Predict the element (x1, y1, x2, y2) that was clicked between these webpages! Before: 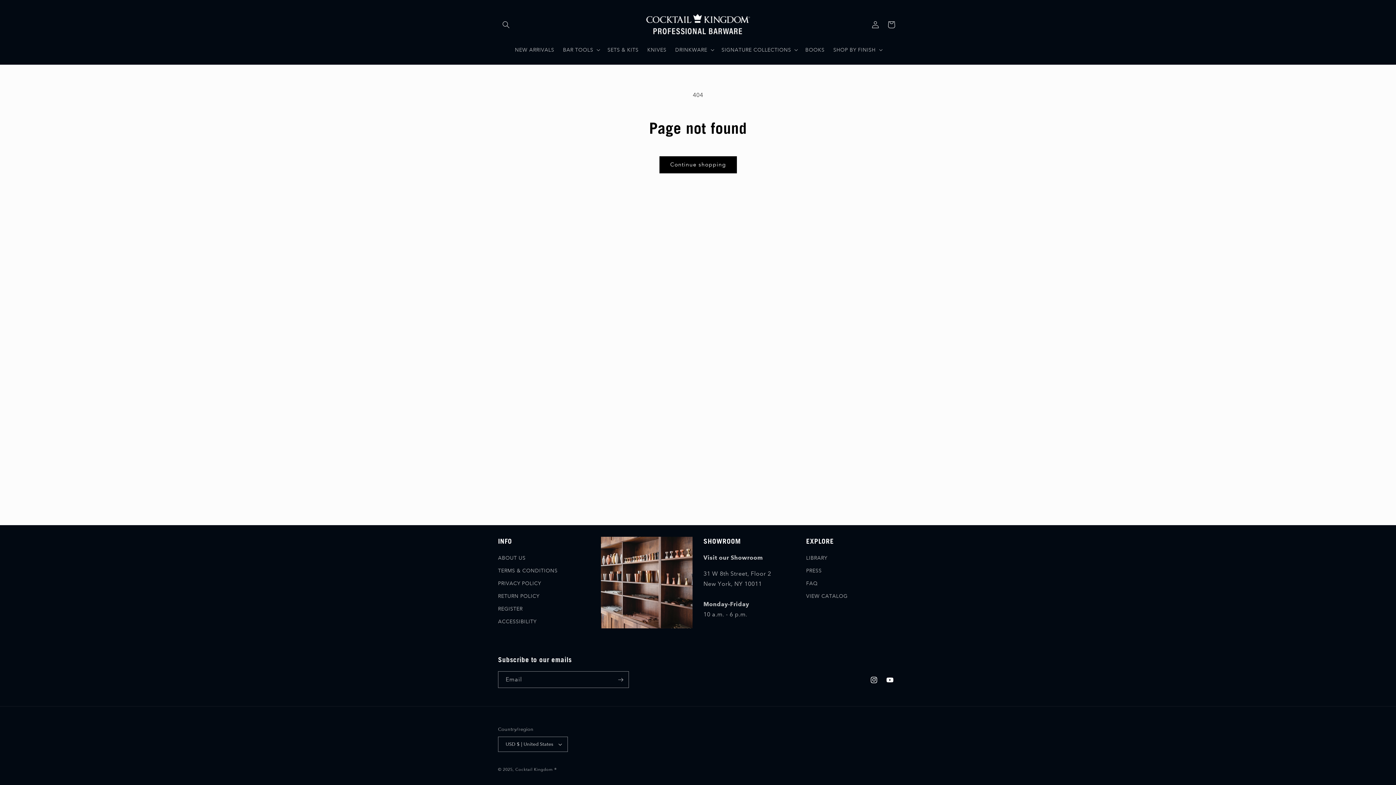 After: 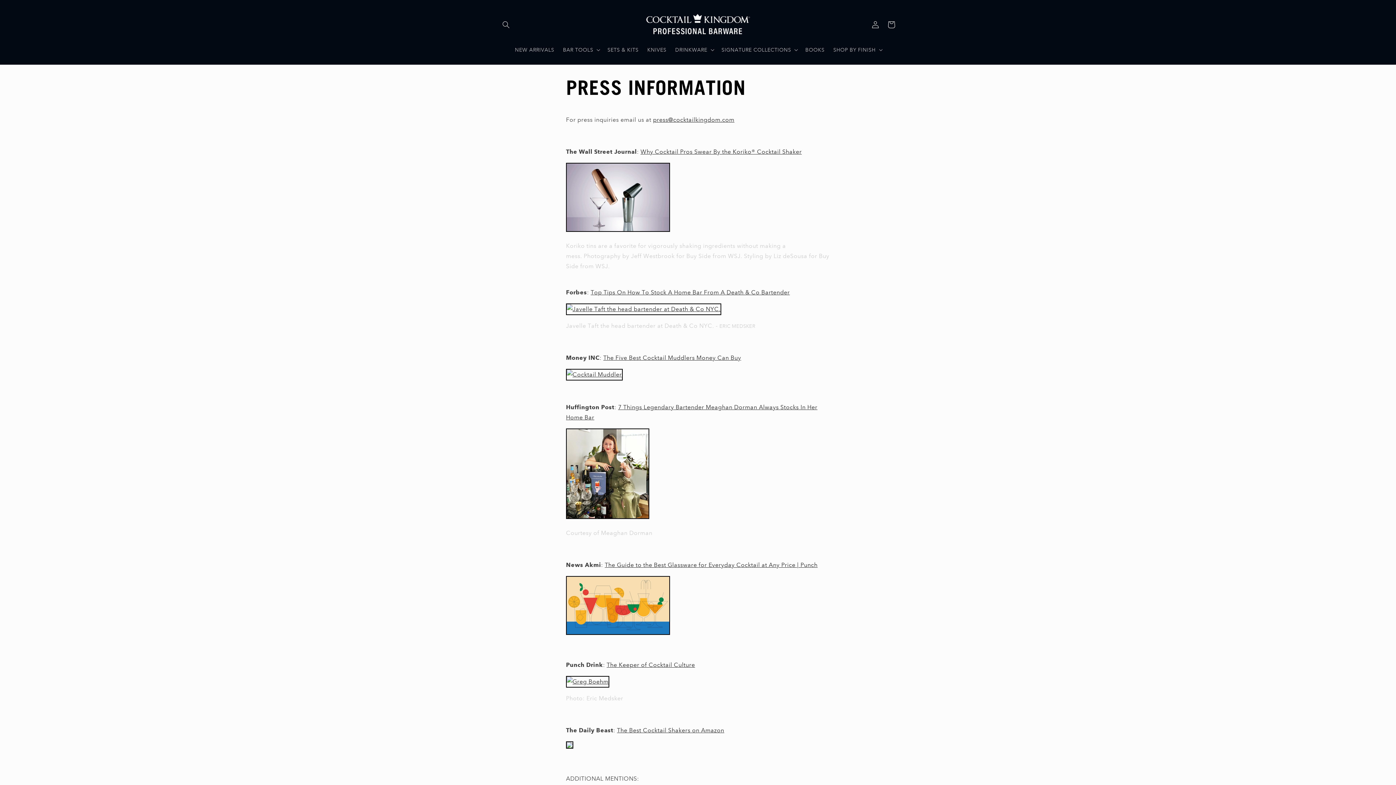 Action: bbox: (806, 564, 822, 577) label: PRESS